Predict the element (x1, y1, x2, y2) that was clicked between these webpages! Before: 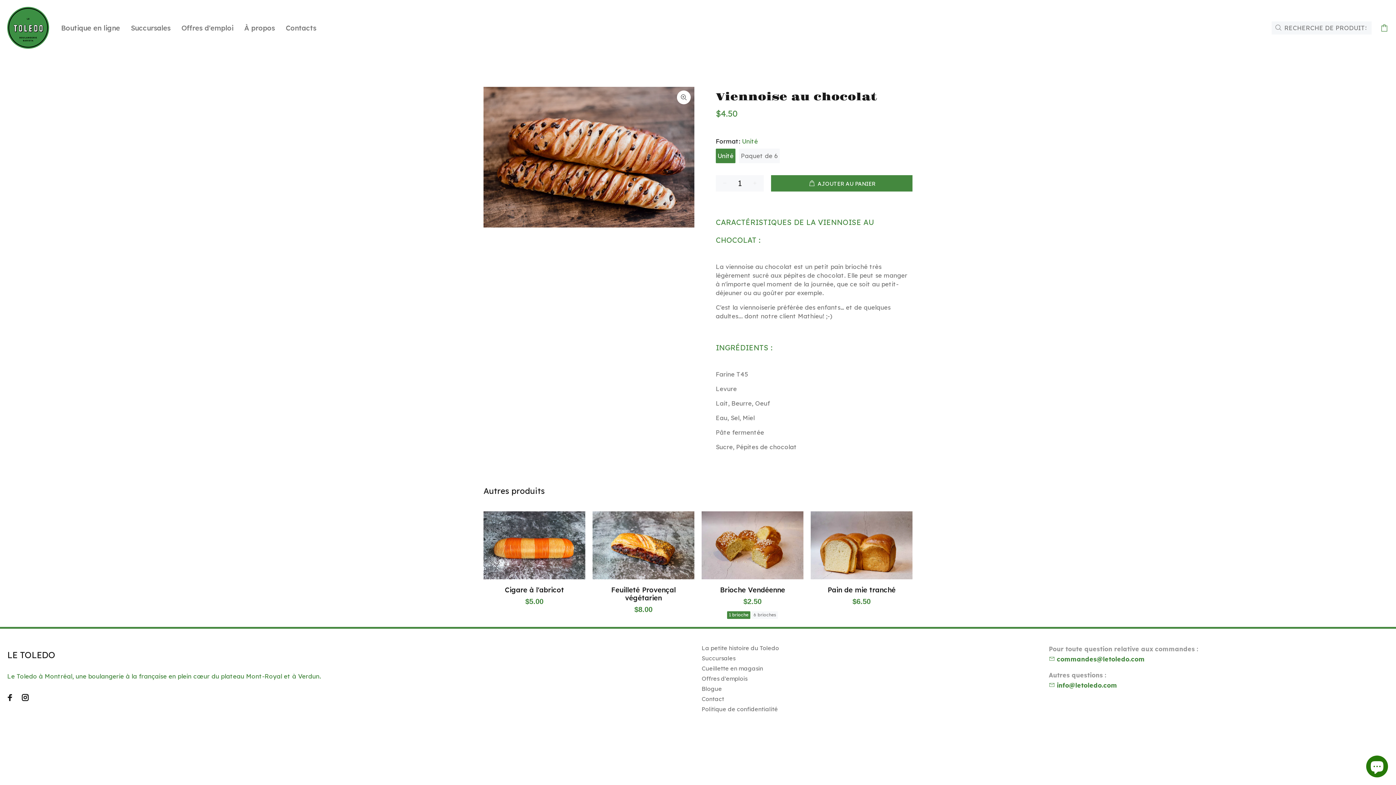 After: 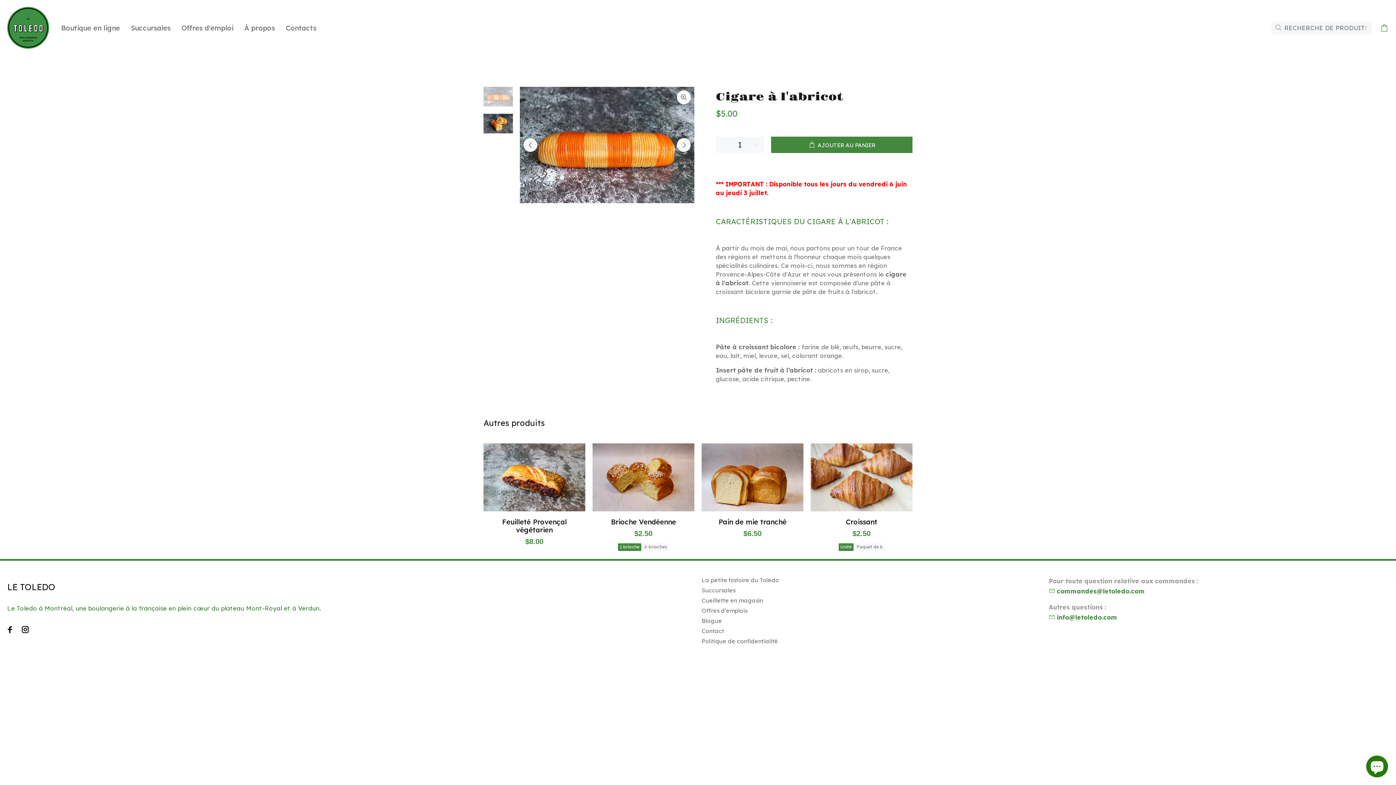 Action: bbox: (483, 511, 585, 579)